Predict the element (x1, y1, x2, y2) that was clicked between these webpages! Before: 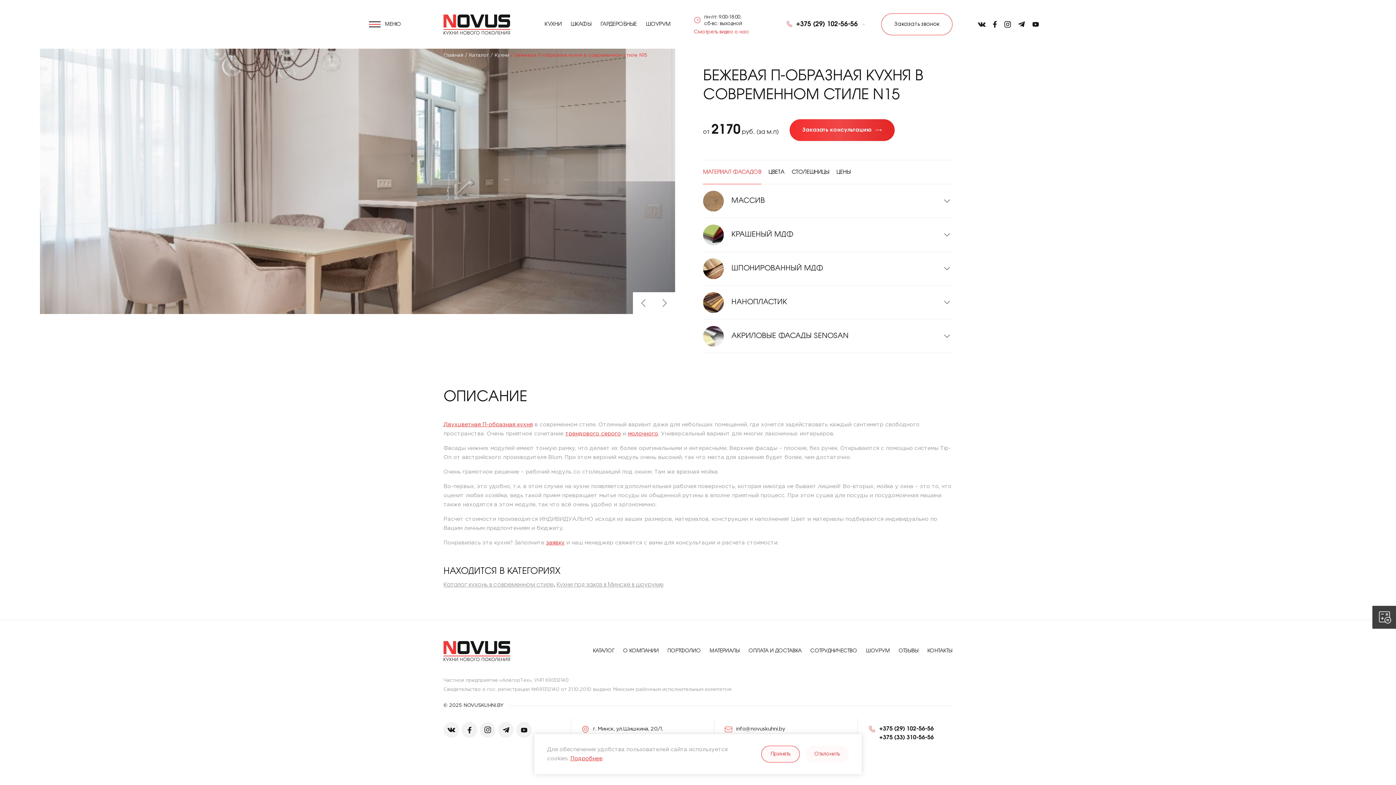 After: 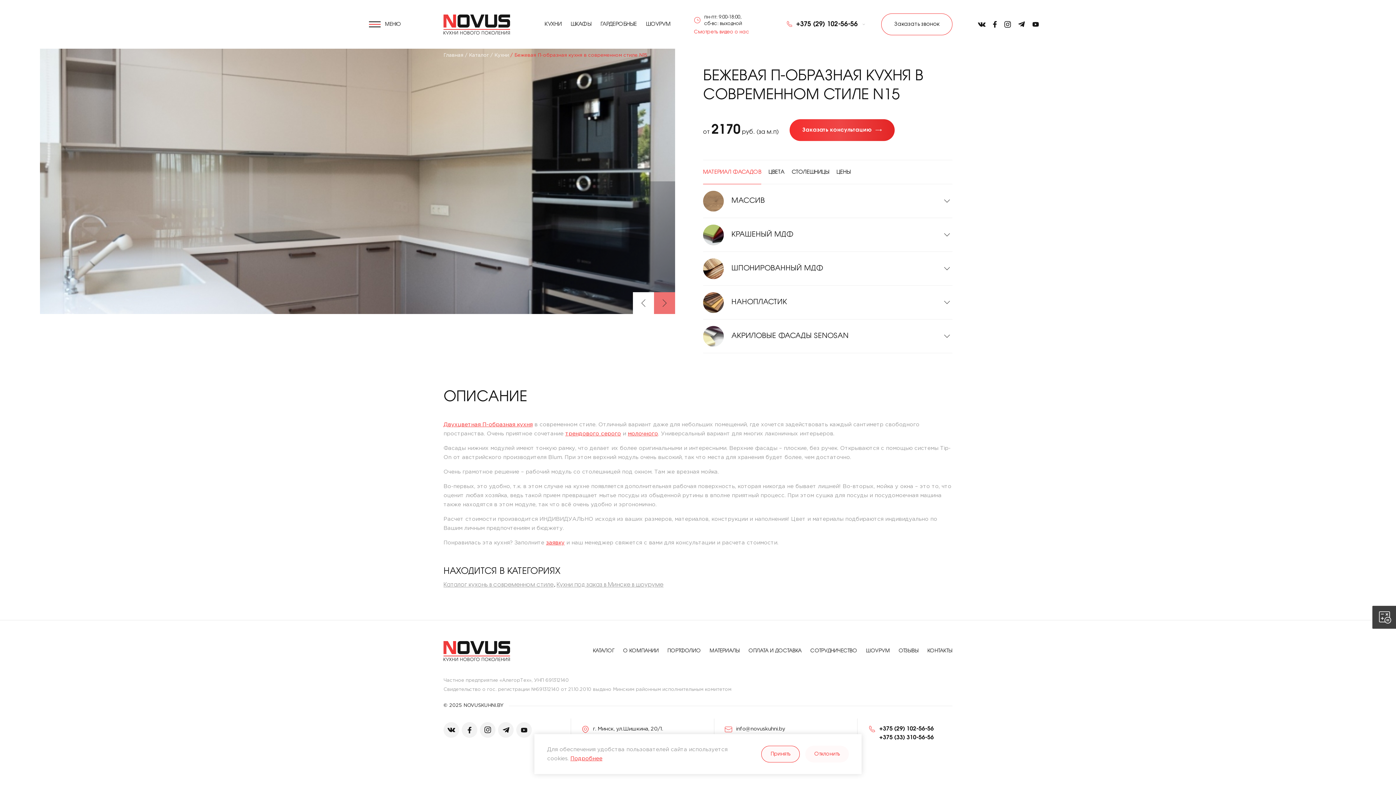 Action: label: Next bbox: (654, 292, 675, 314)